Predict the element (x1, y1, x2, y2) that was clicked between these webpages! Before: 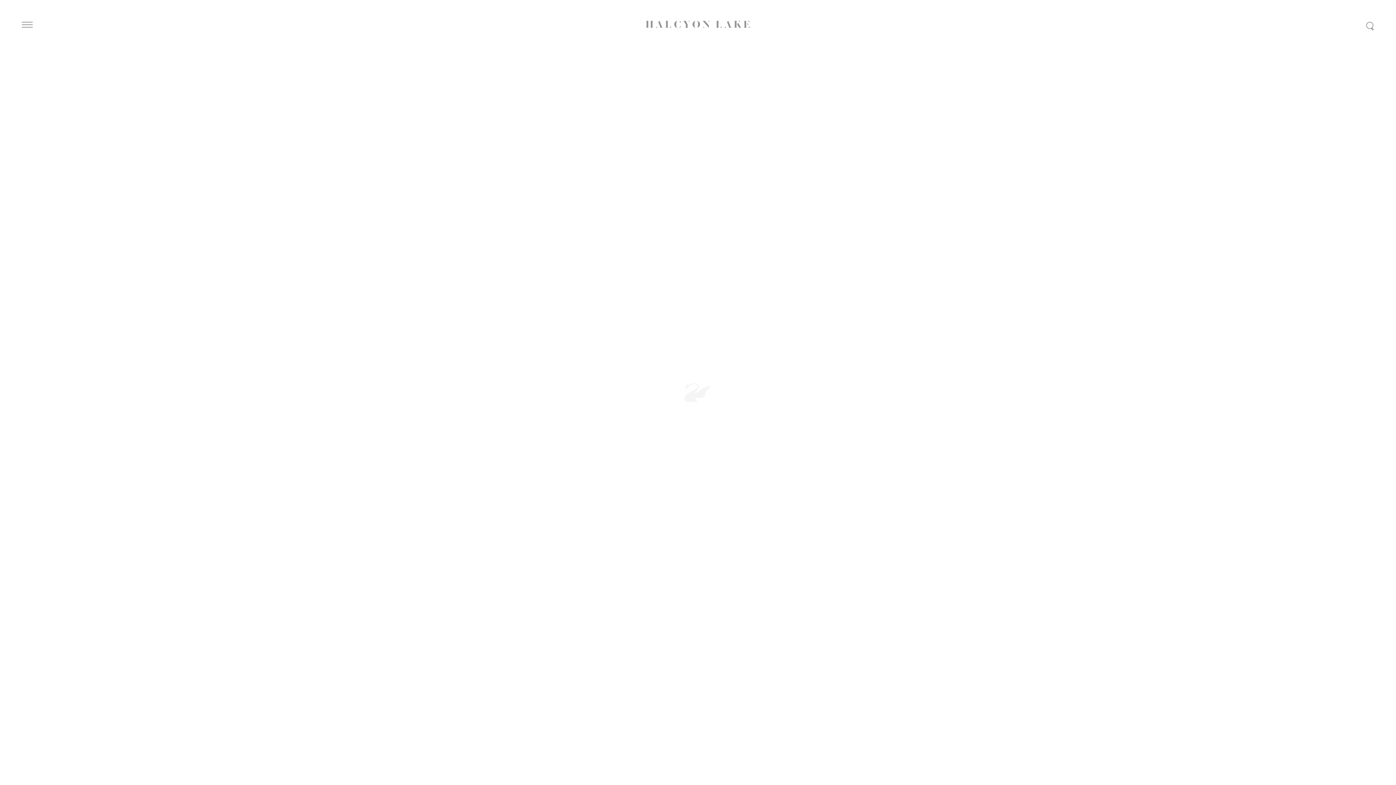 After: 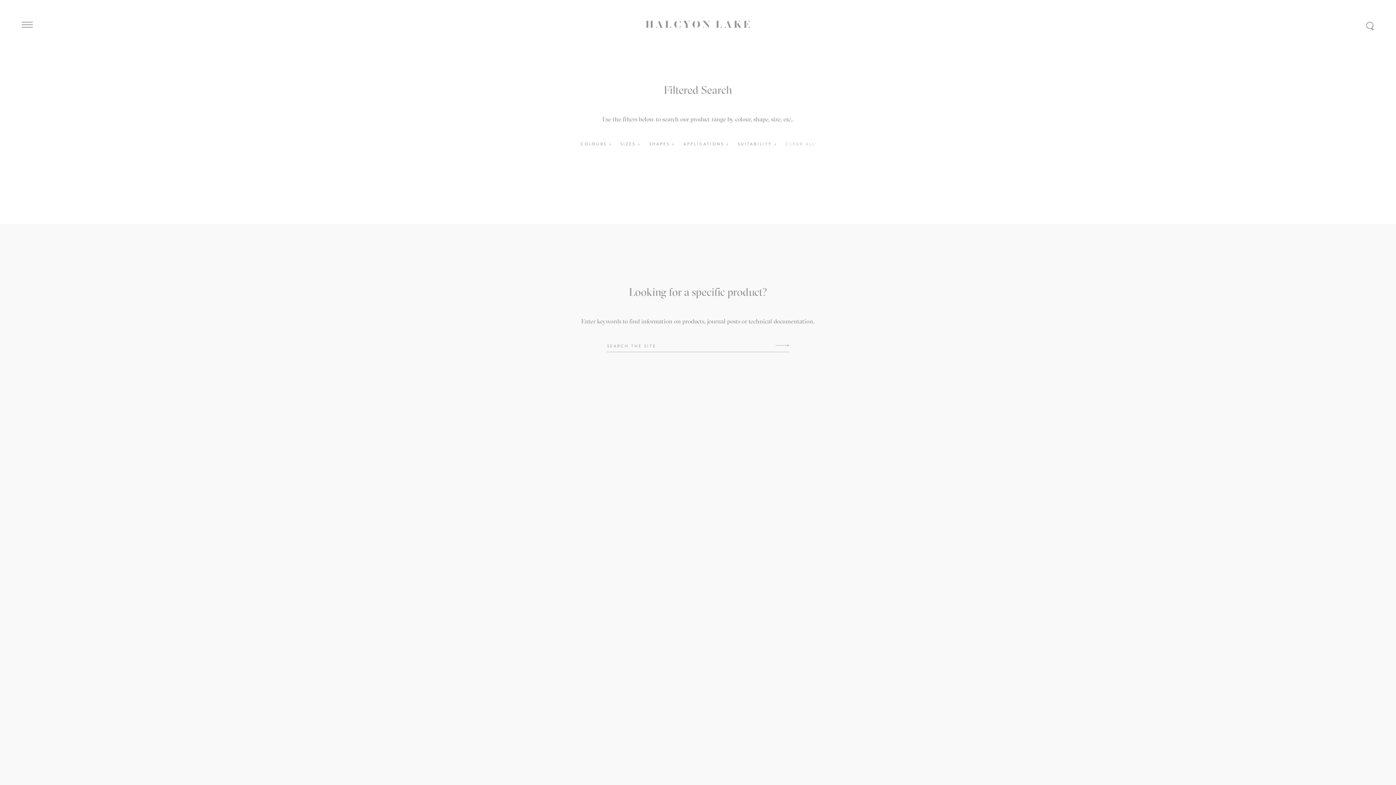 Action: bbox: (1365, 21, 1374, 30)